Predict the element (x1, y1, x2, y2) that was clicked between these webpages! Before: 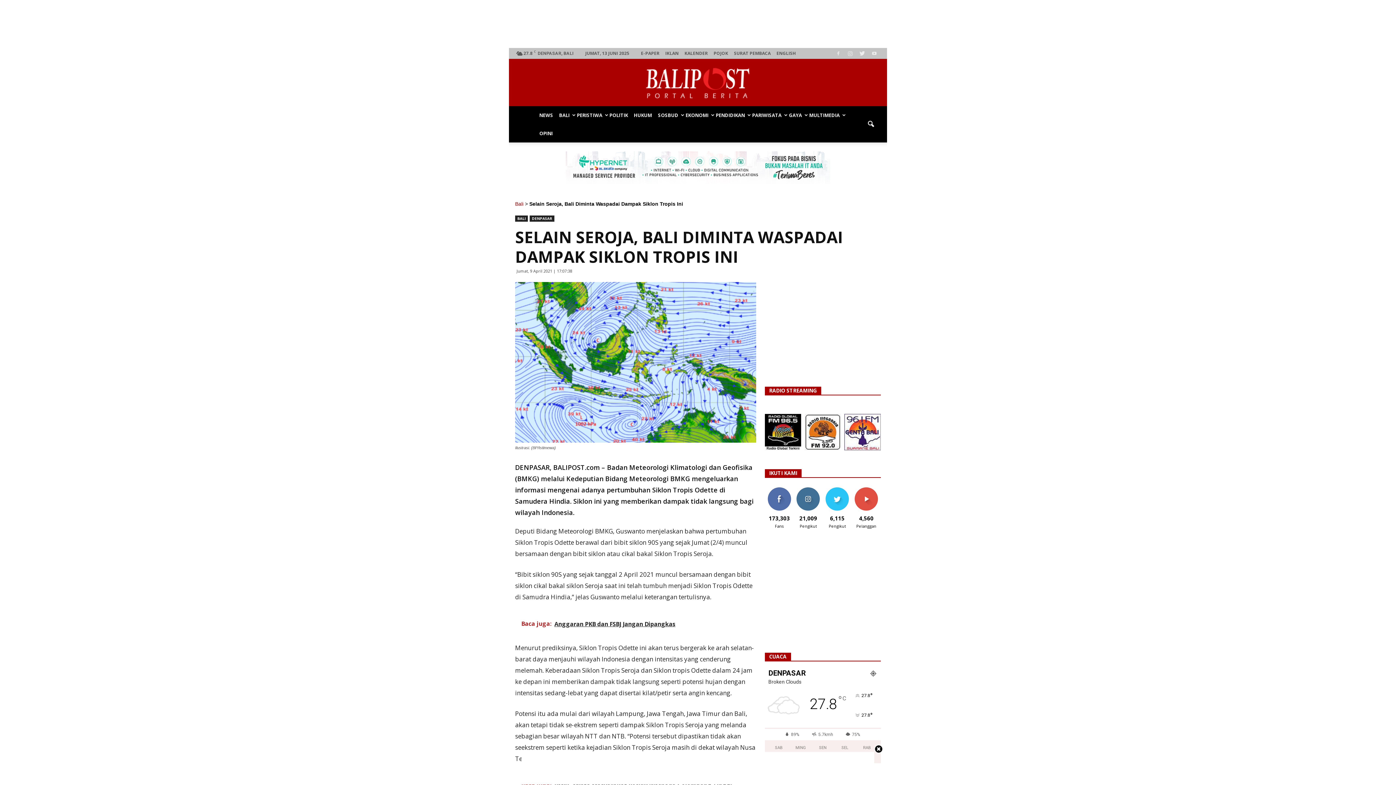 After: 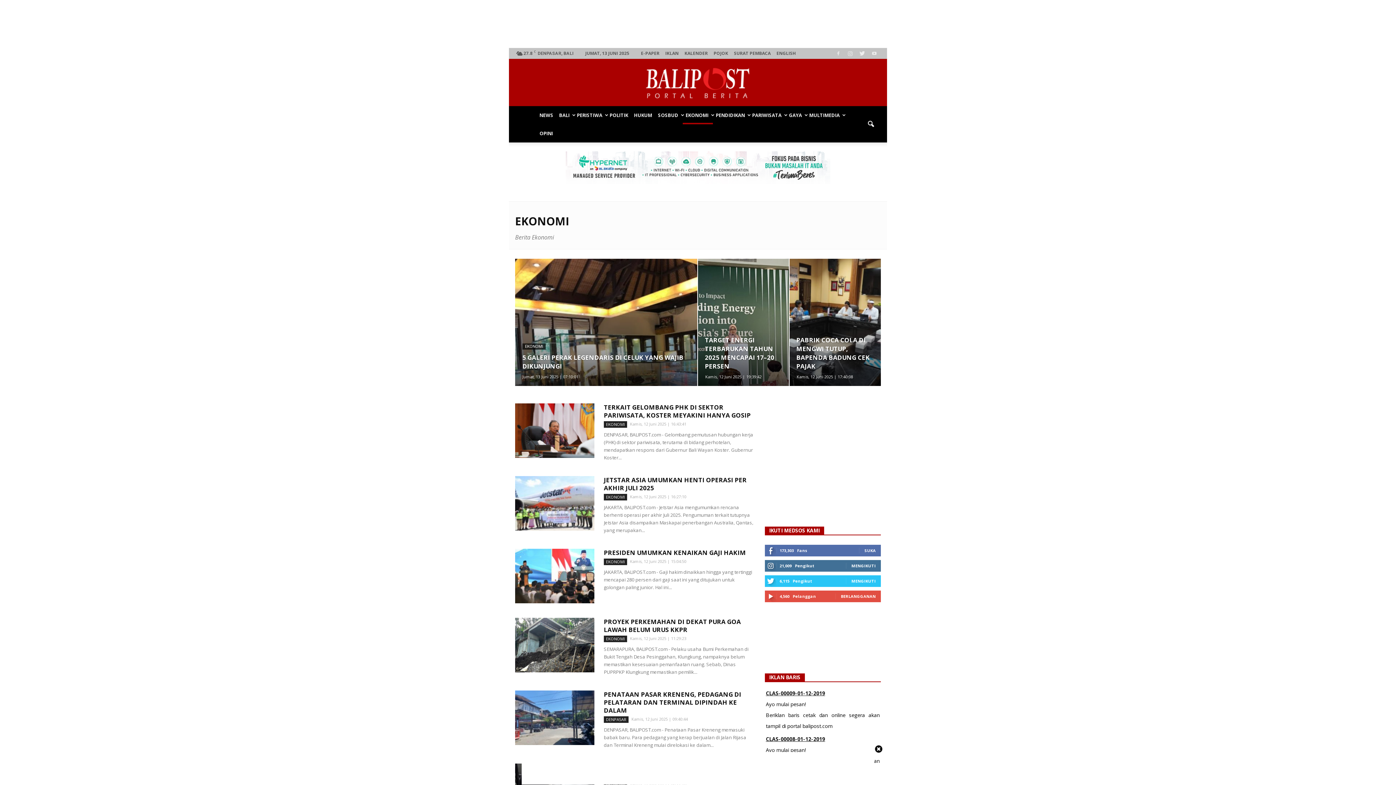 Action: bbox: (682, 106, 713, 124) label: EKONOMI